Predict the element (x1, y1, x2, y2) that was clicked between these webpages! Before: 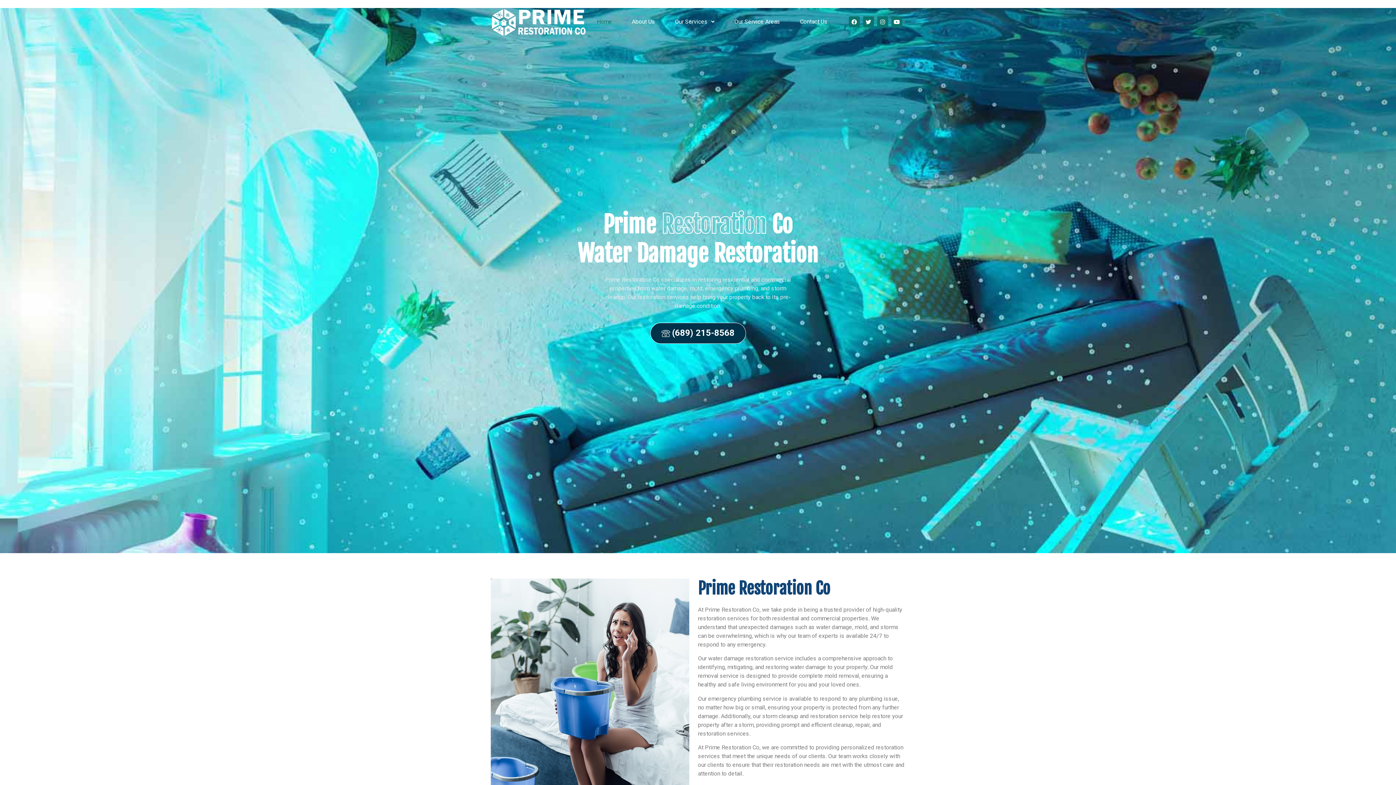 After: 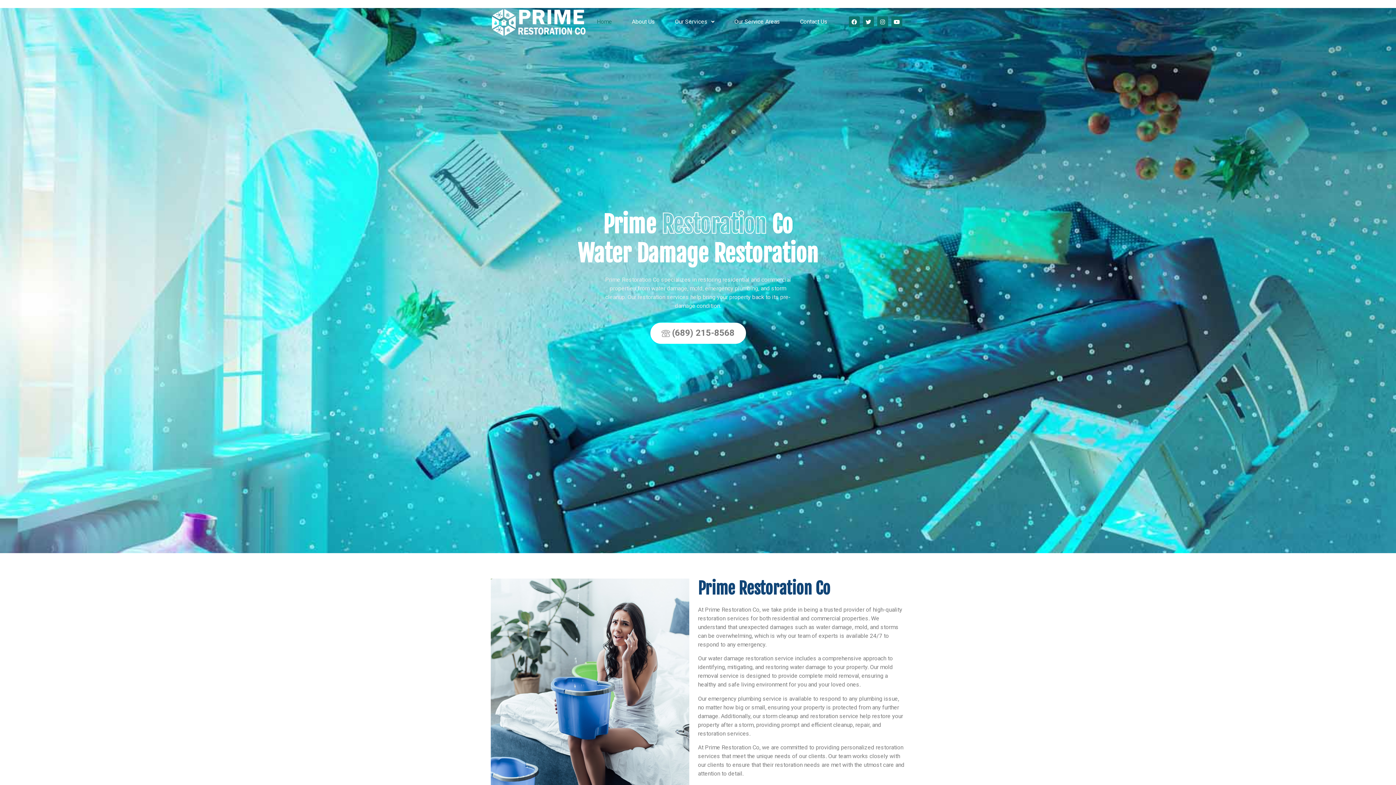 Action: bbox: (650, 322, 746, 343) label: (689) 215-8568